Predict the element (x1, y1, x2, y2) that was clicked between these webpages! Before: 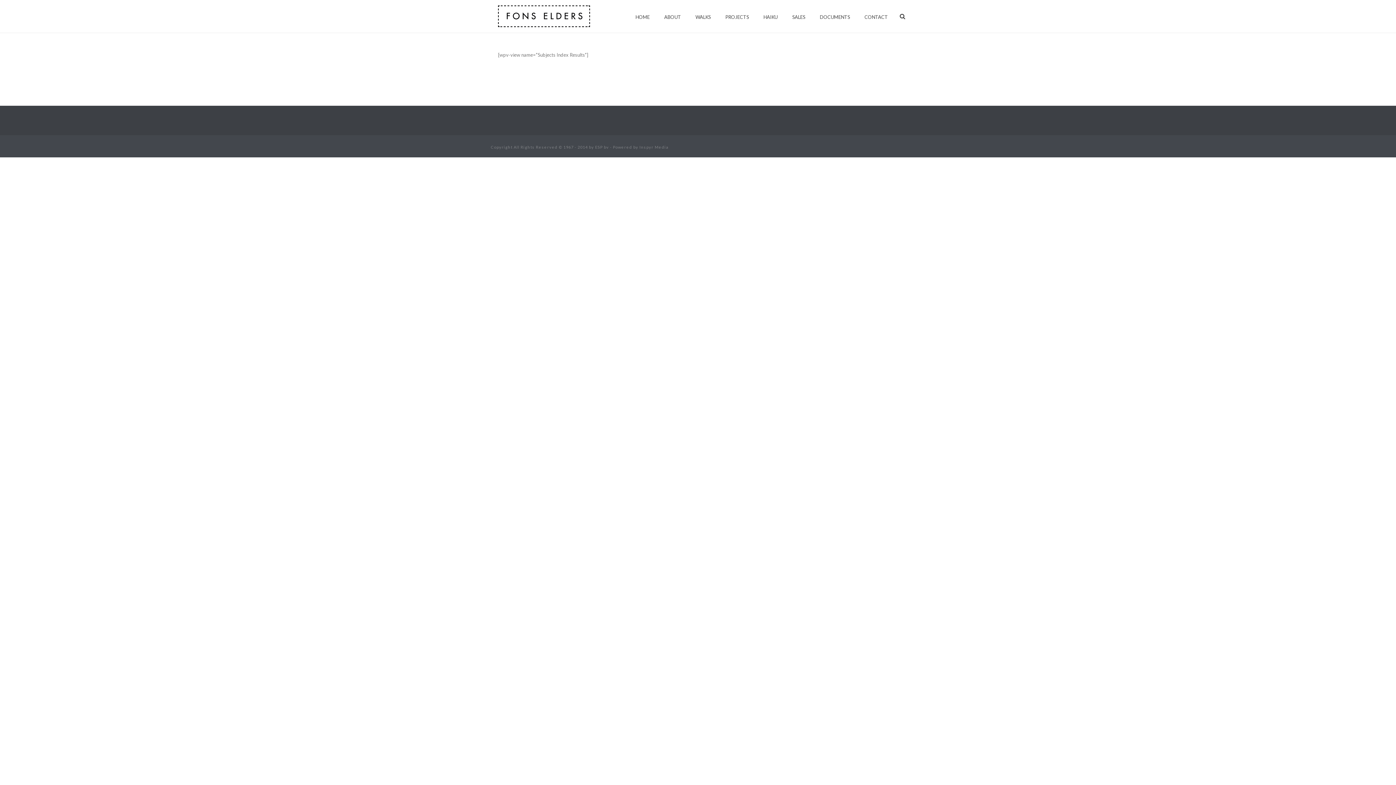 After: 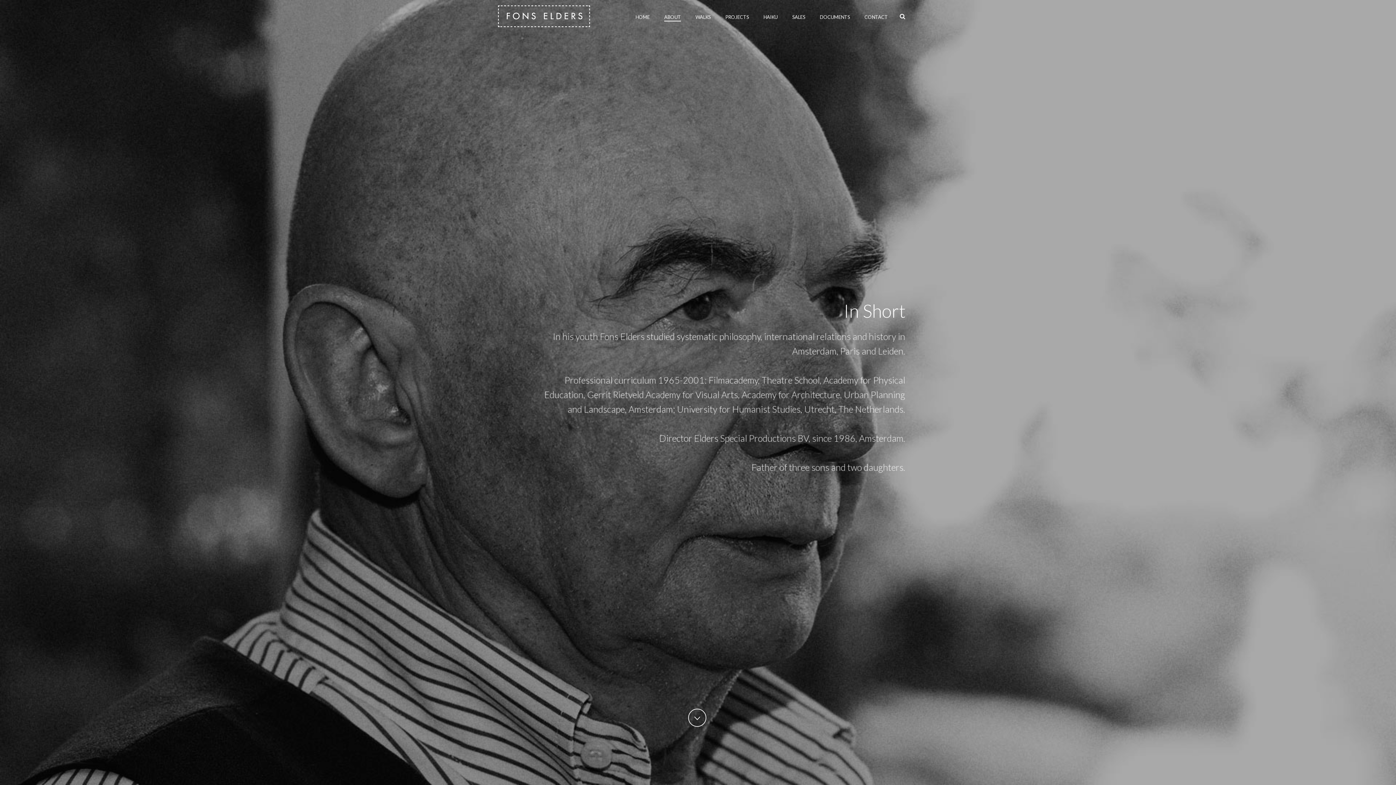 Action: label: ABOUT bbox: (657, 12, 688, 21)